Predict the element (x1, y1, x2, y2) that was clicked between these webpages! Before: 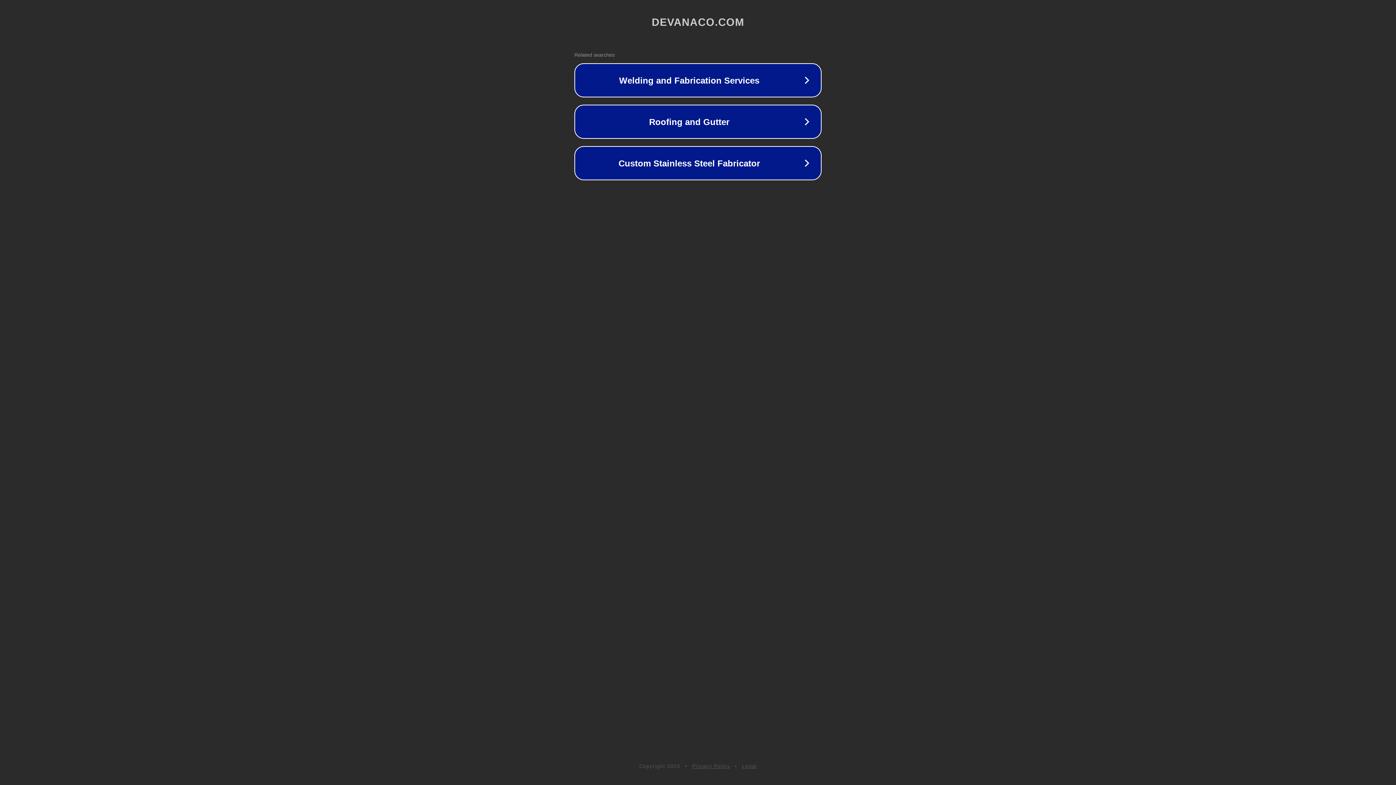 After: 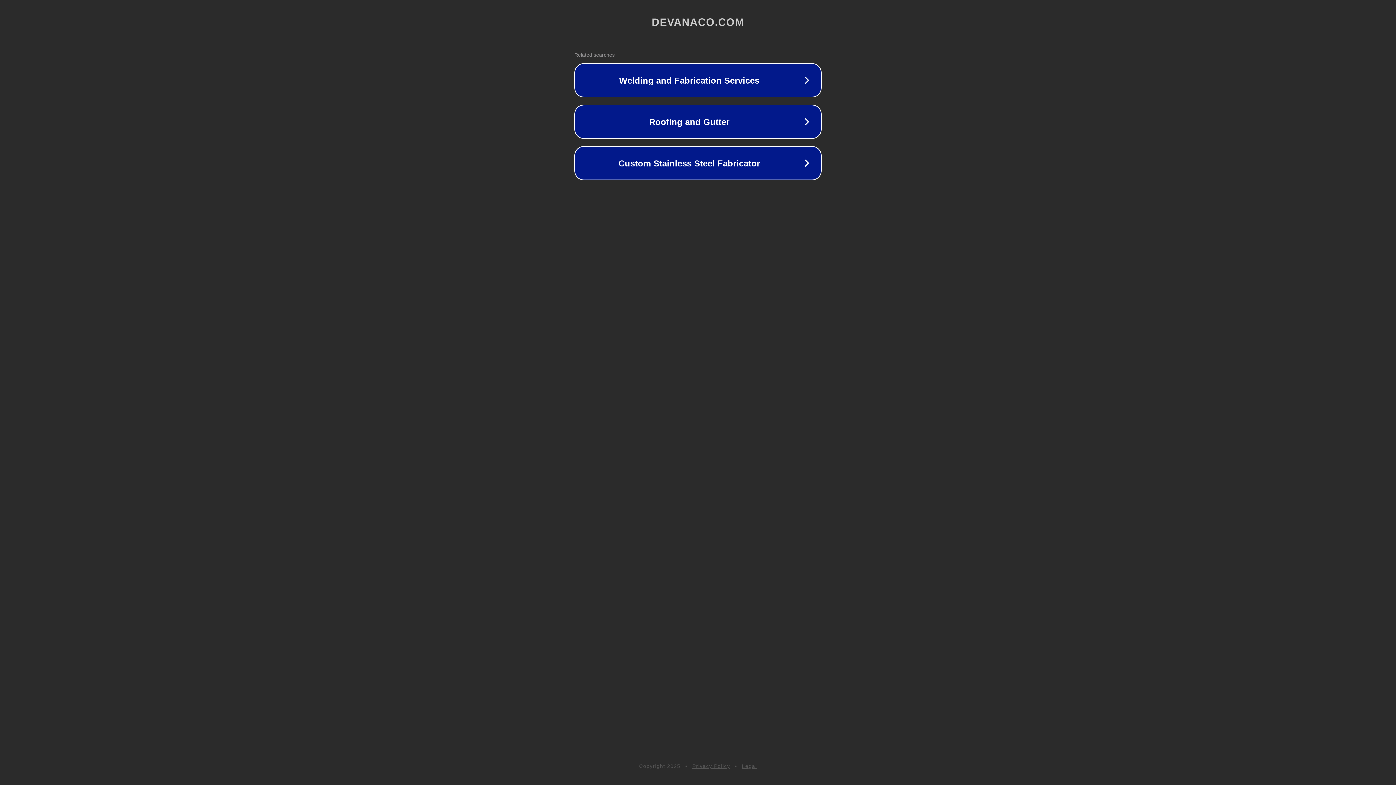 Action: bbox: (692, 763, 730, 769) label: Privacy Policy